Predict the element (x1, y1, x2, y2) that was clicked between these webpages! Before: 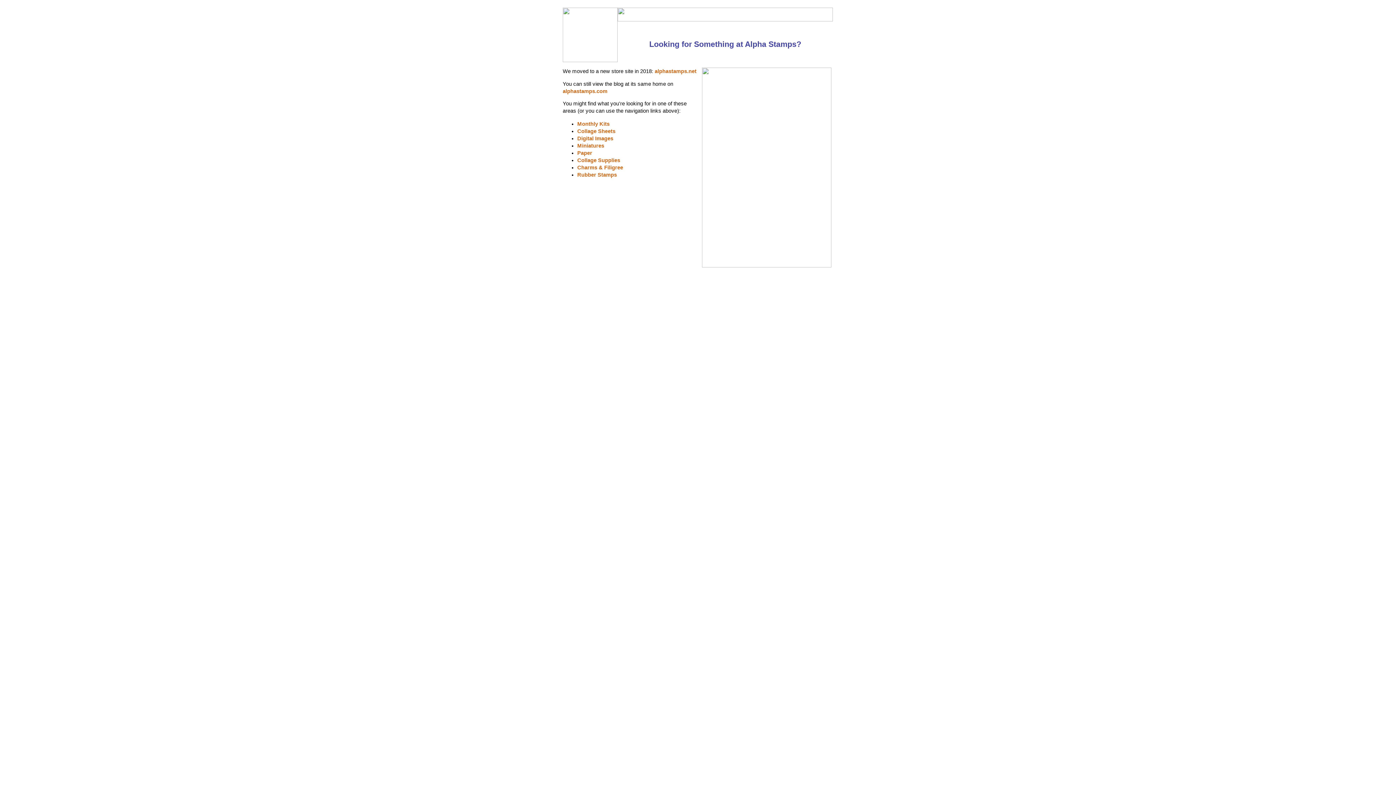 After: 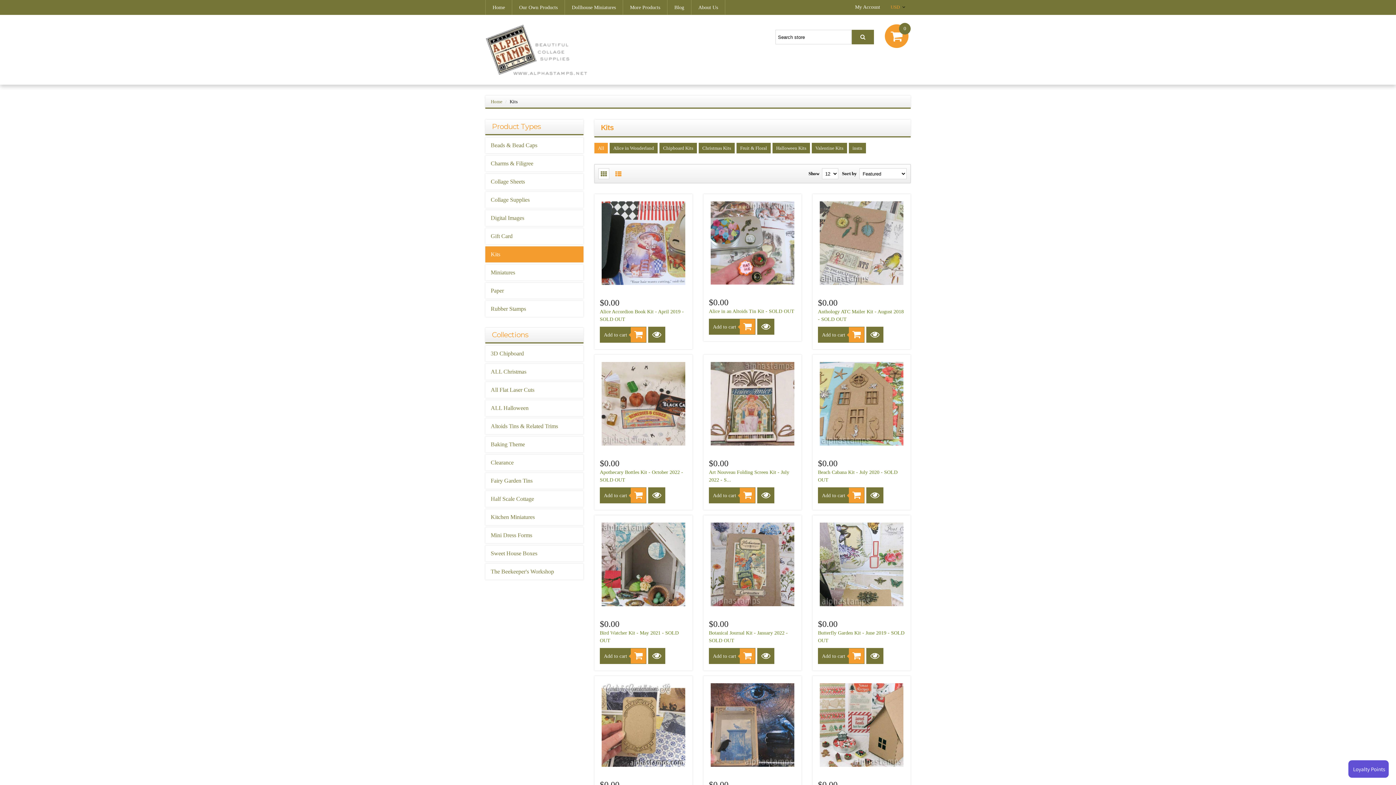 Action: bbox: (577, 121, 609, 127) label: Monthly Kits